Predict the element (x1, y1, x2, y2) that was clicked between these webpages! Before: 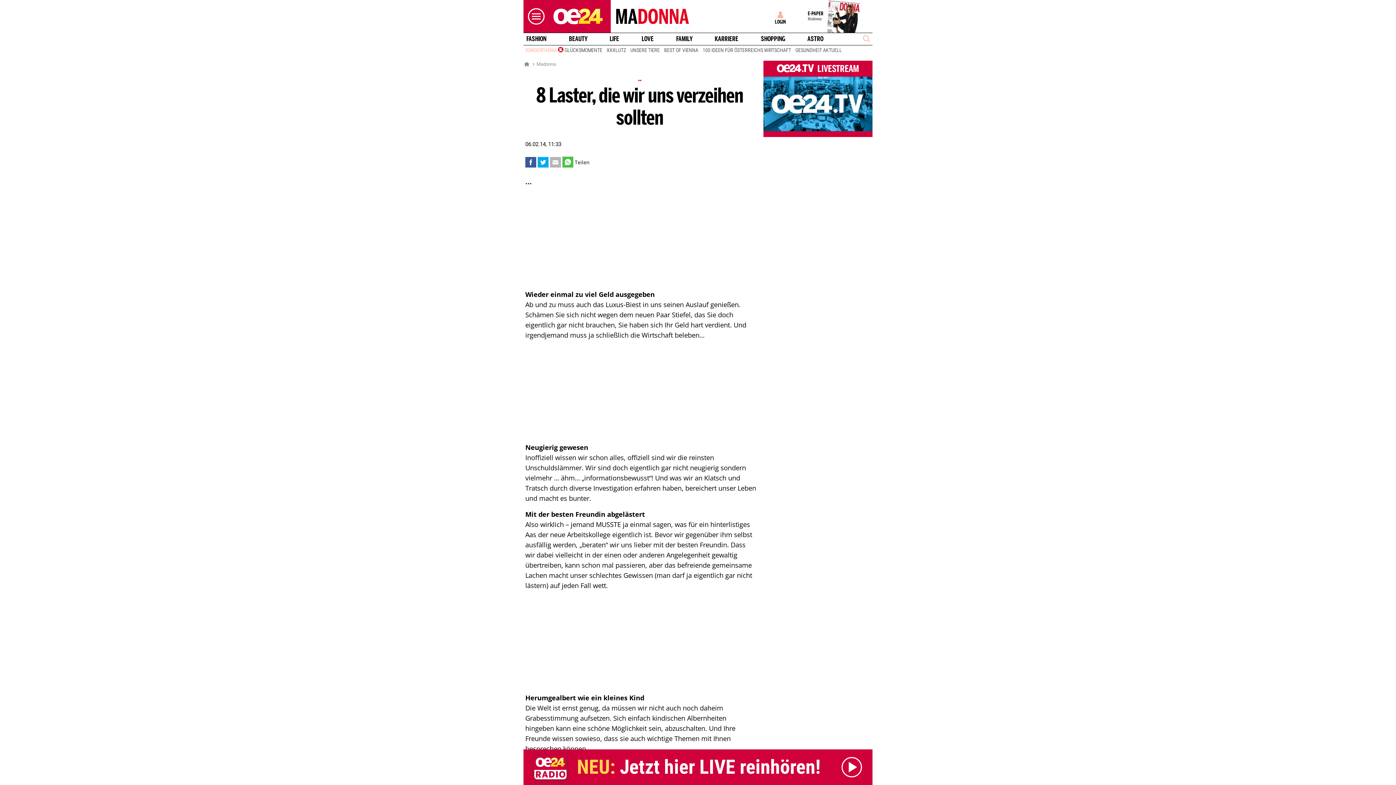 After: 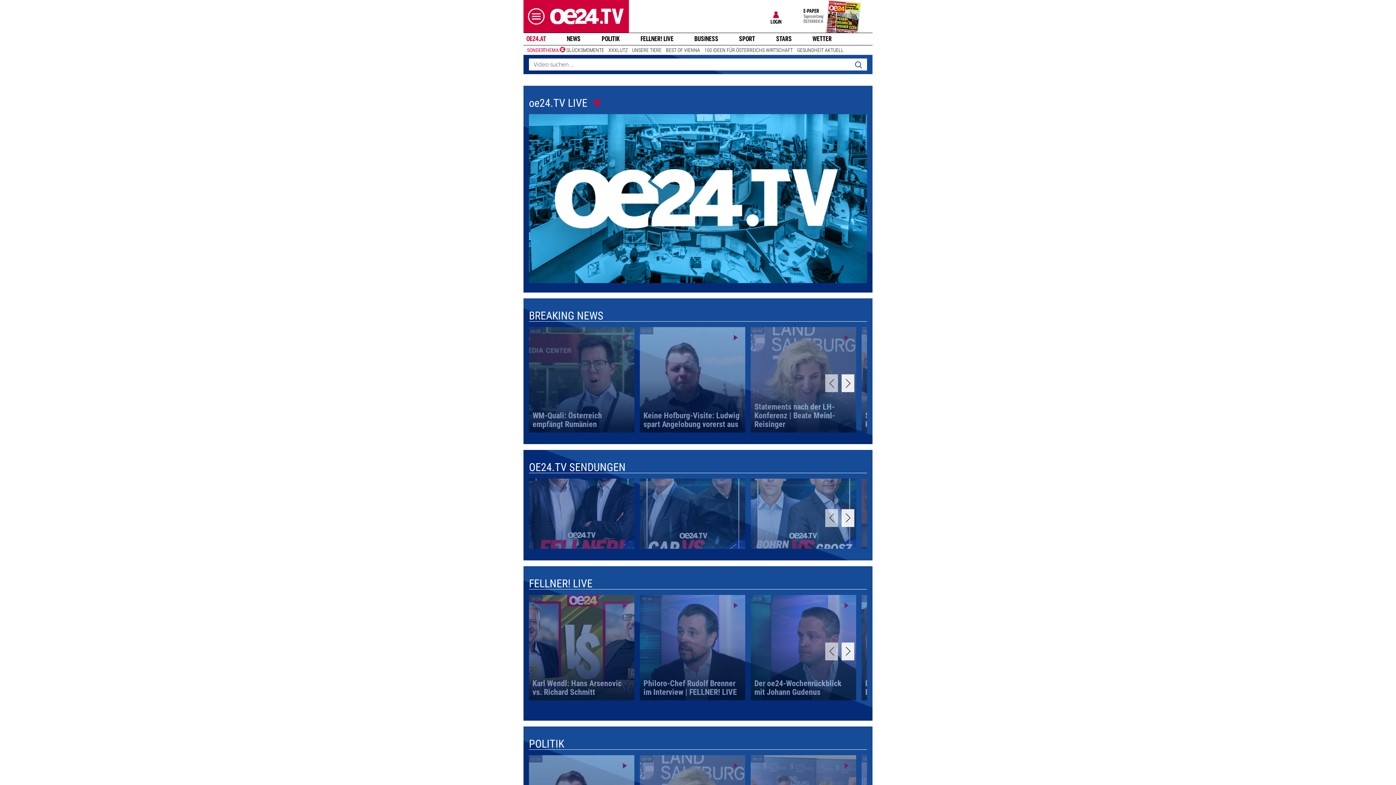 Action: bbox: (763, 64, 872, 74) label:  LIVESTREAM